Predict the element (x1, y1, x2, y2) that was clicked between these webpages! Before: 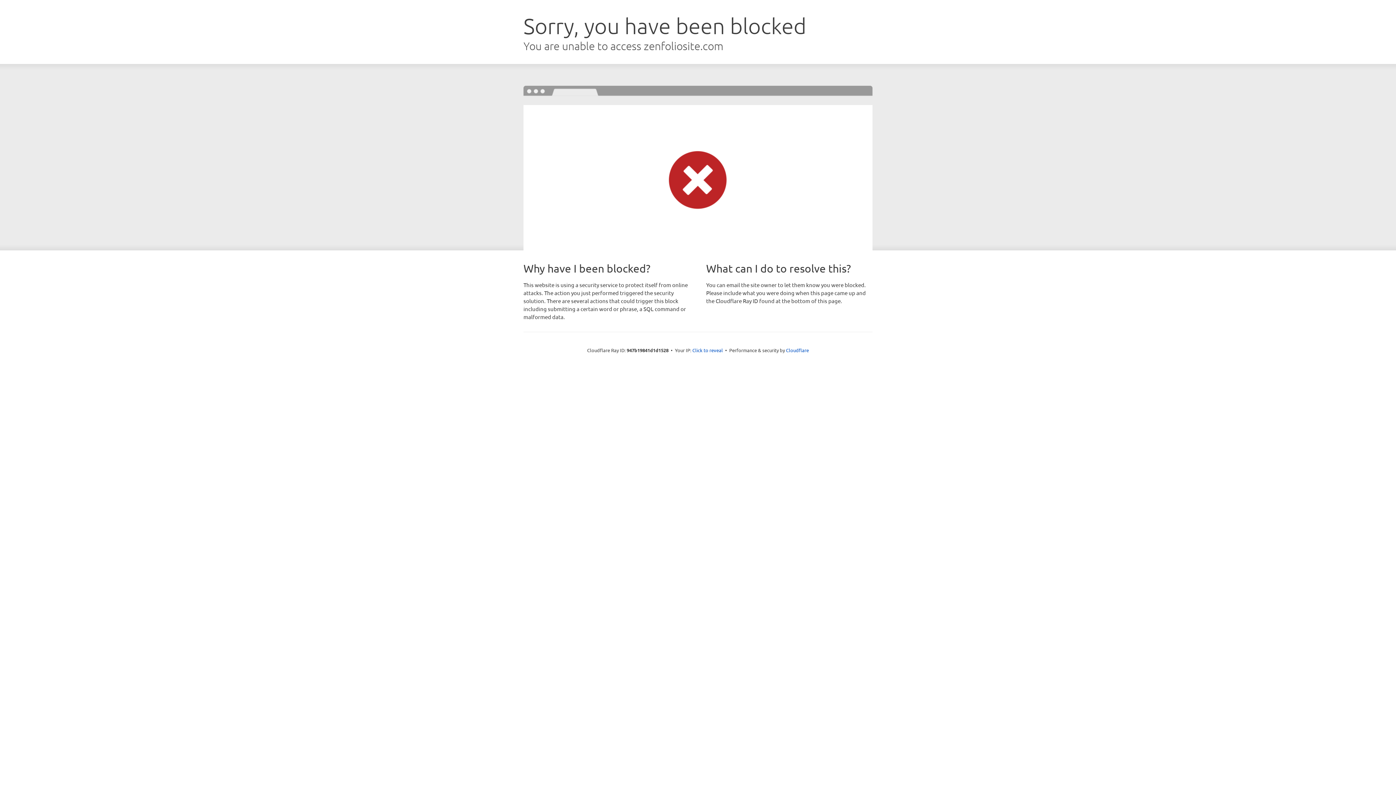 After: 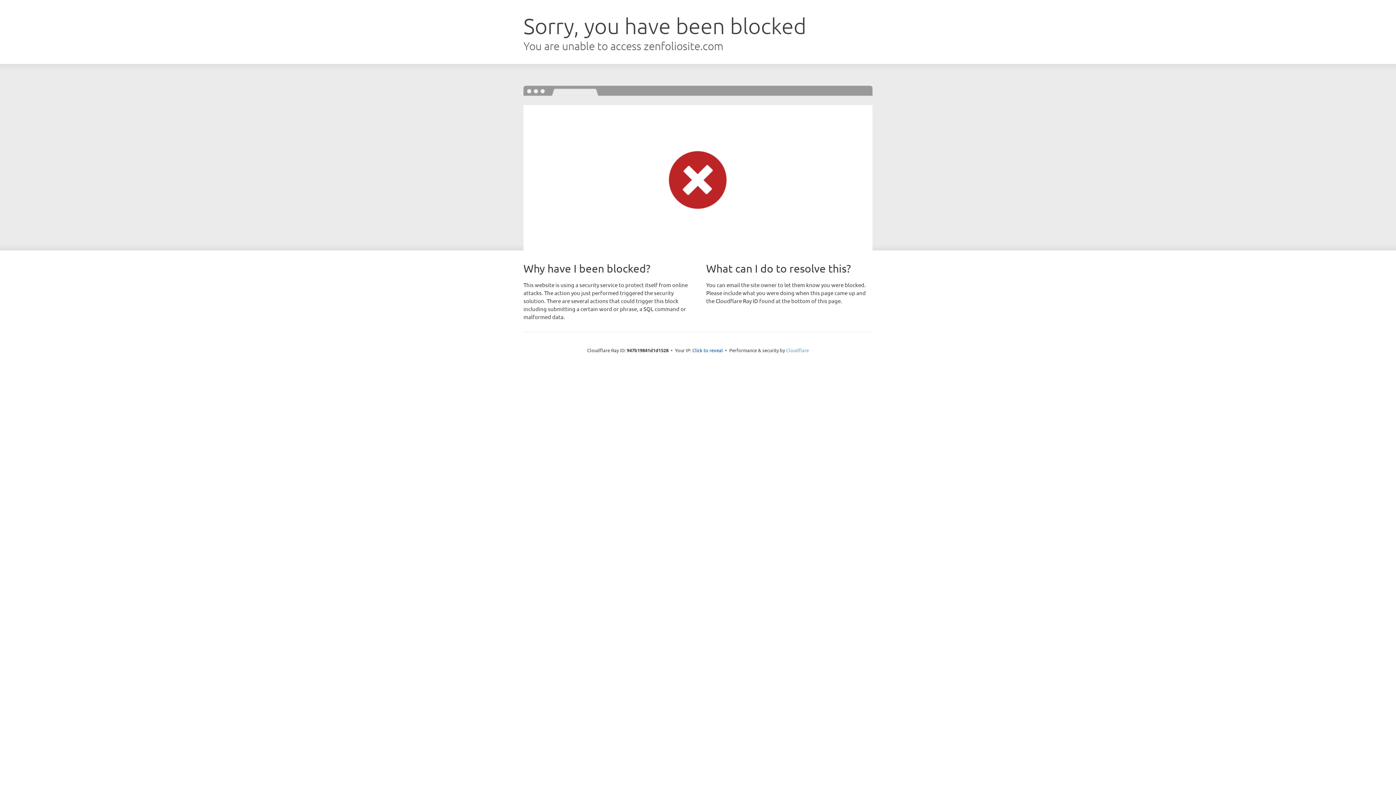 Action: bbox: (786, 347, 809, 353) label: Cloudflare